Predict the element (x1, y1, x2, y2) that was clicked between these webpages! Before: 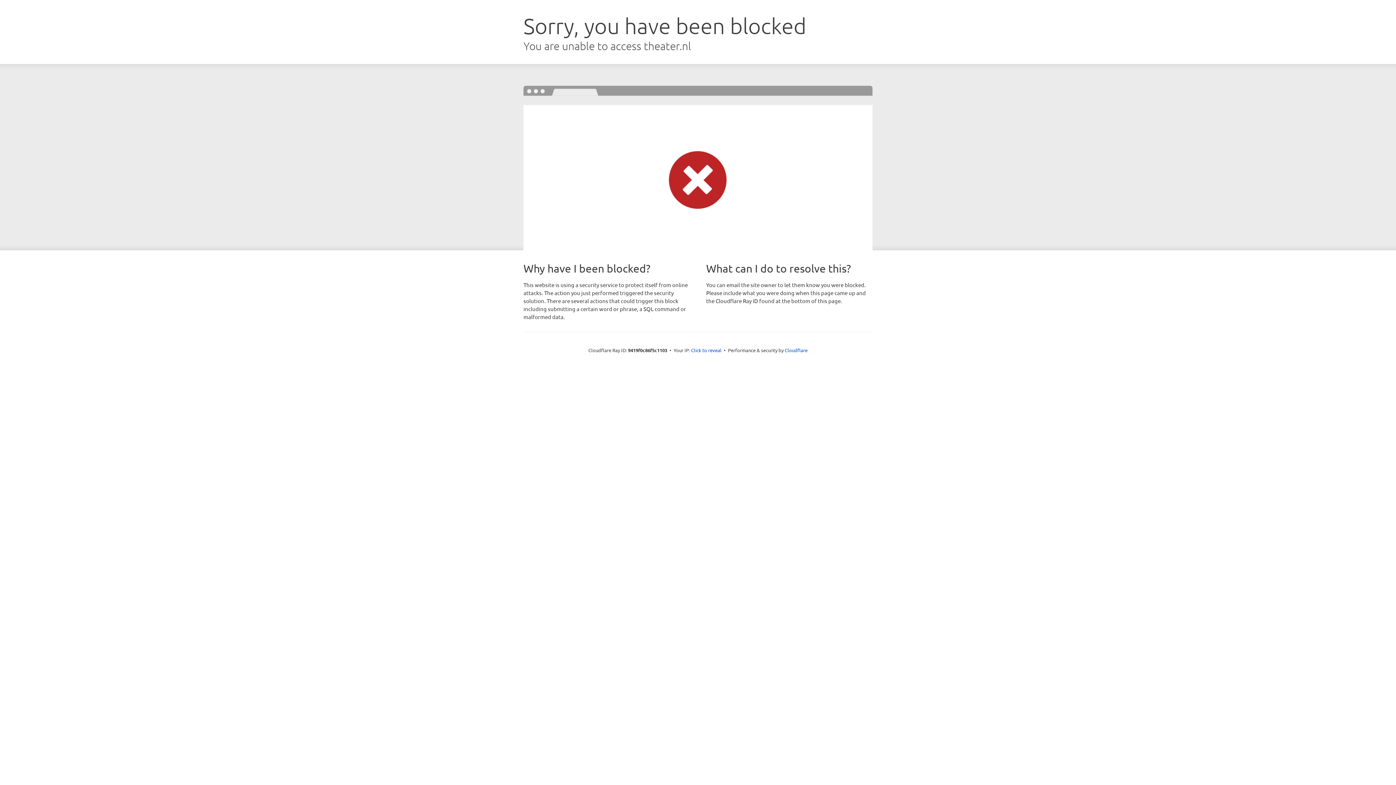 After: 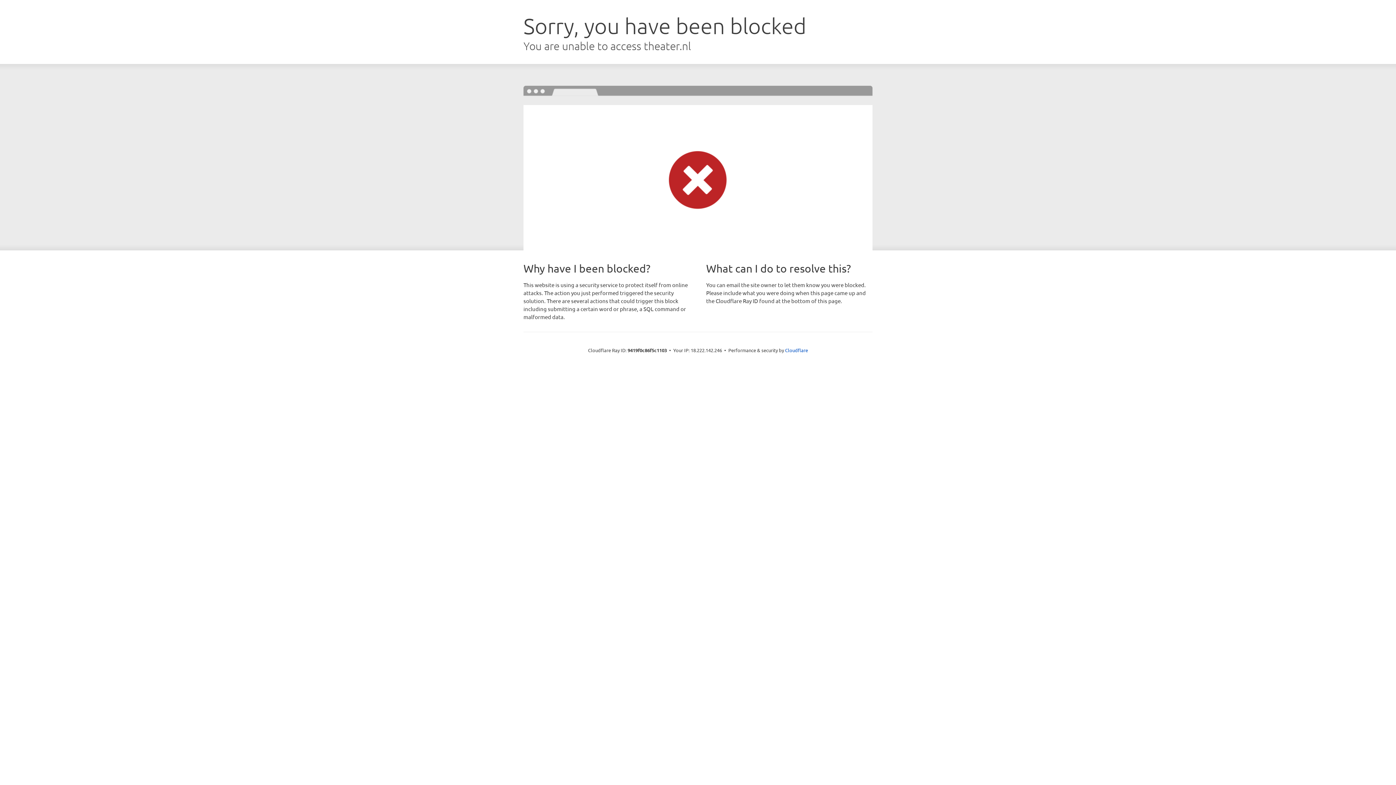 Action: bbox: (691, 346, 721, 353) label: Click to reveal